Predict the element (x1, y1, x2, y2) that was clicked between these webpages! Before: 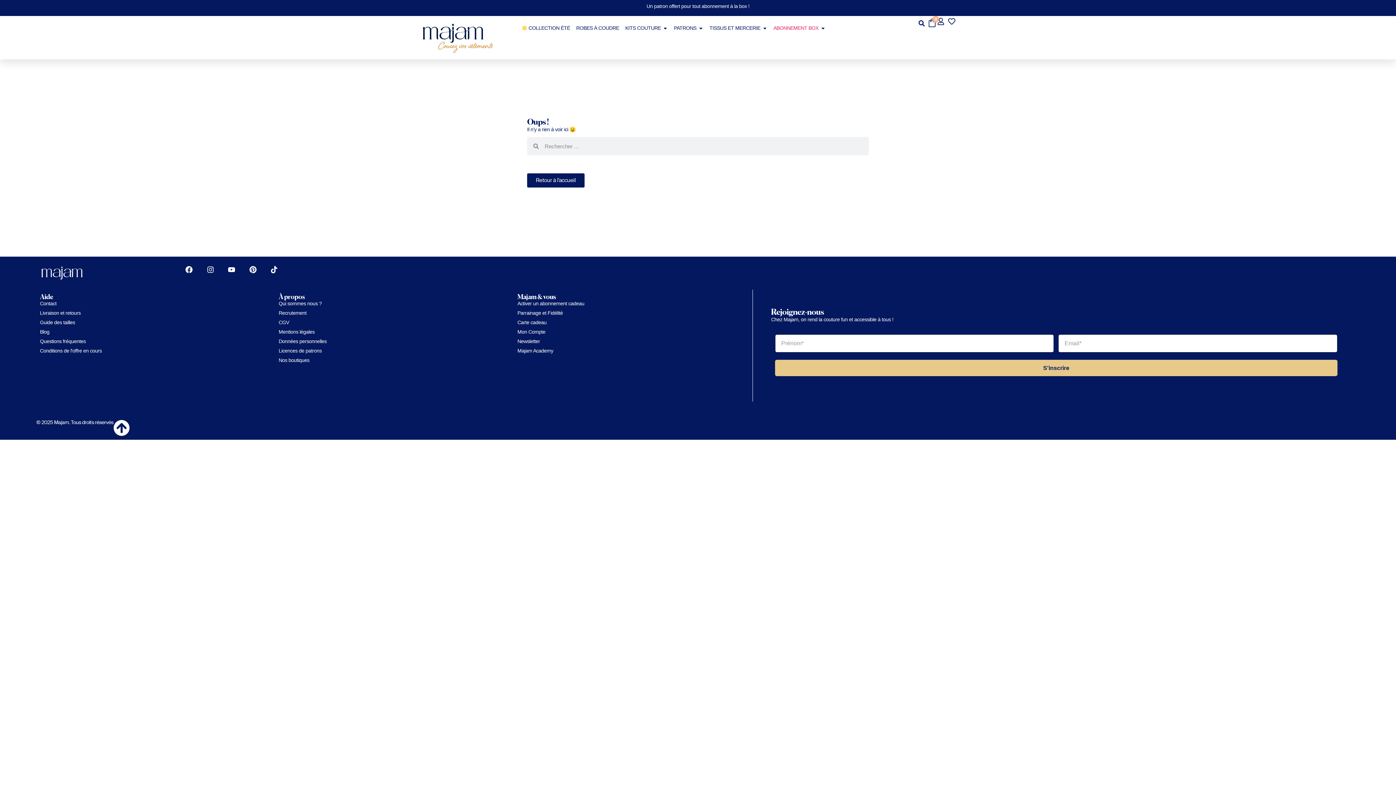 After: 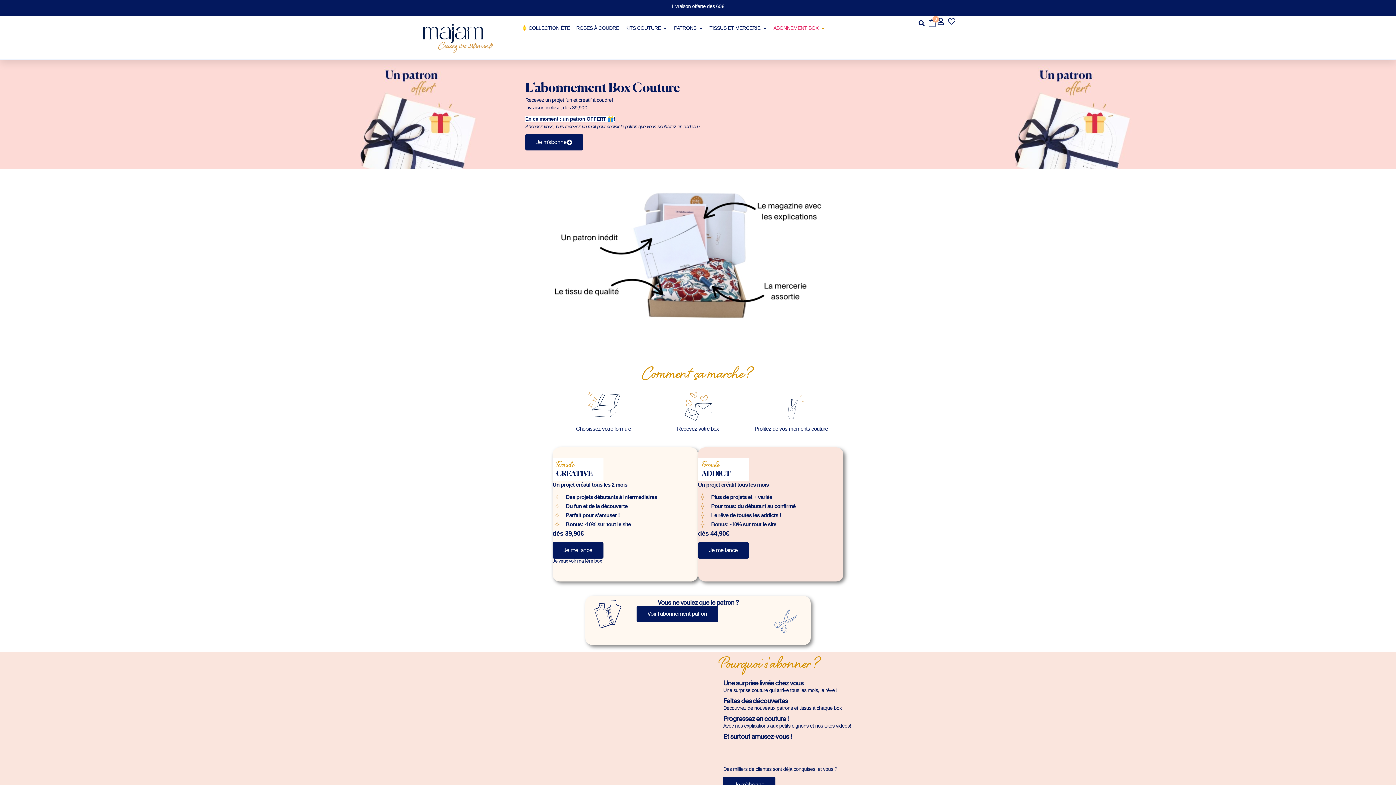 Action: bbox: (773, 24, 818, 32) label: ABONNEMENT BOX